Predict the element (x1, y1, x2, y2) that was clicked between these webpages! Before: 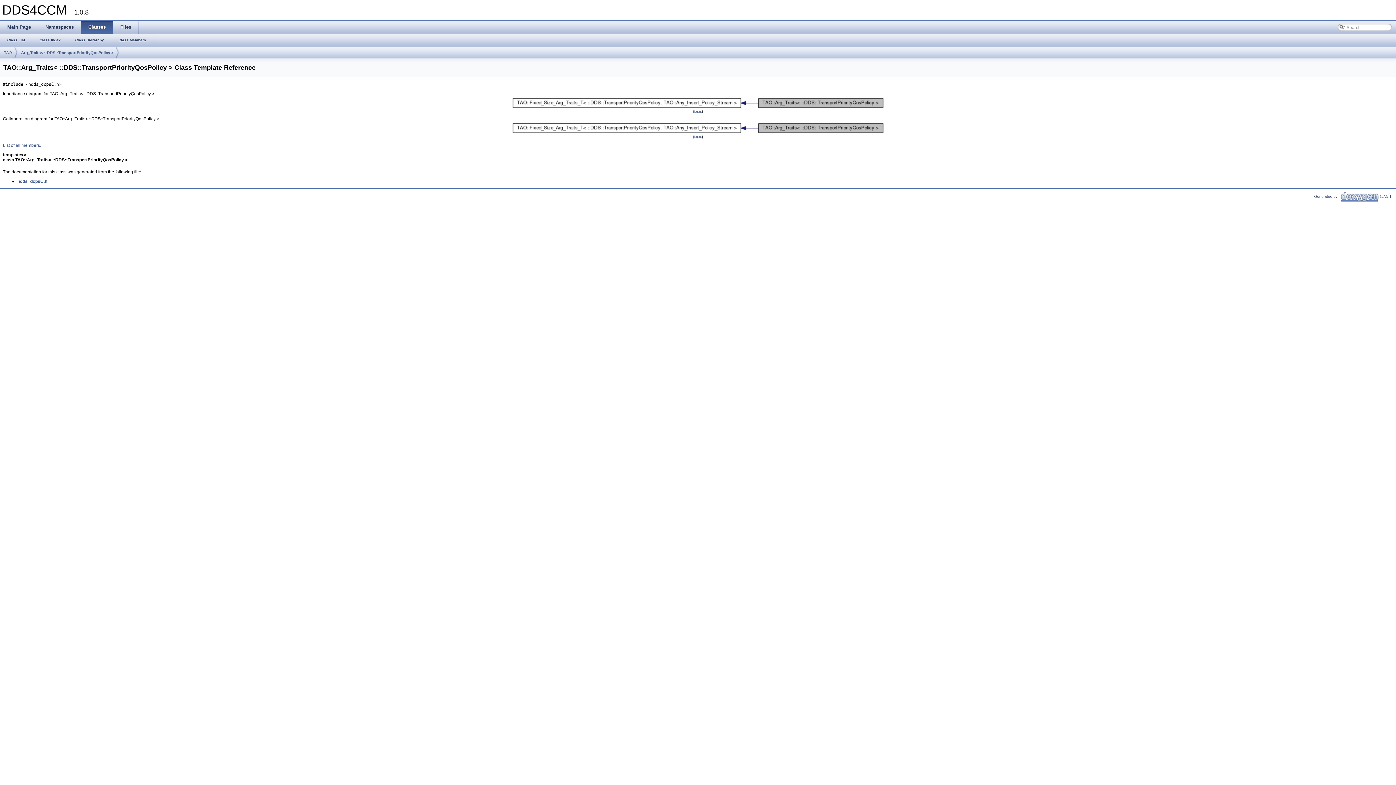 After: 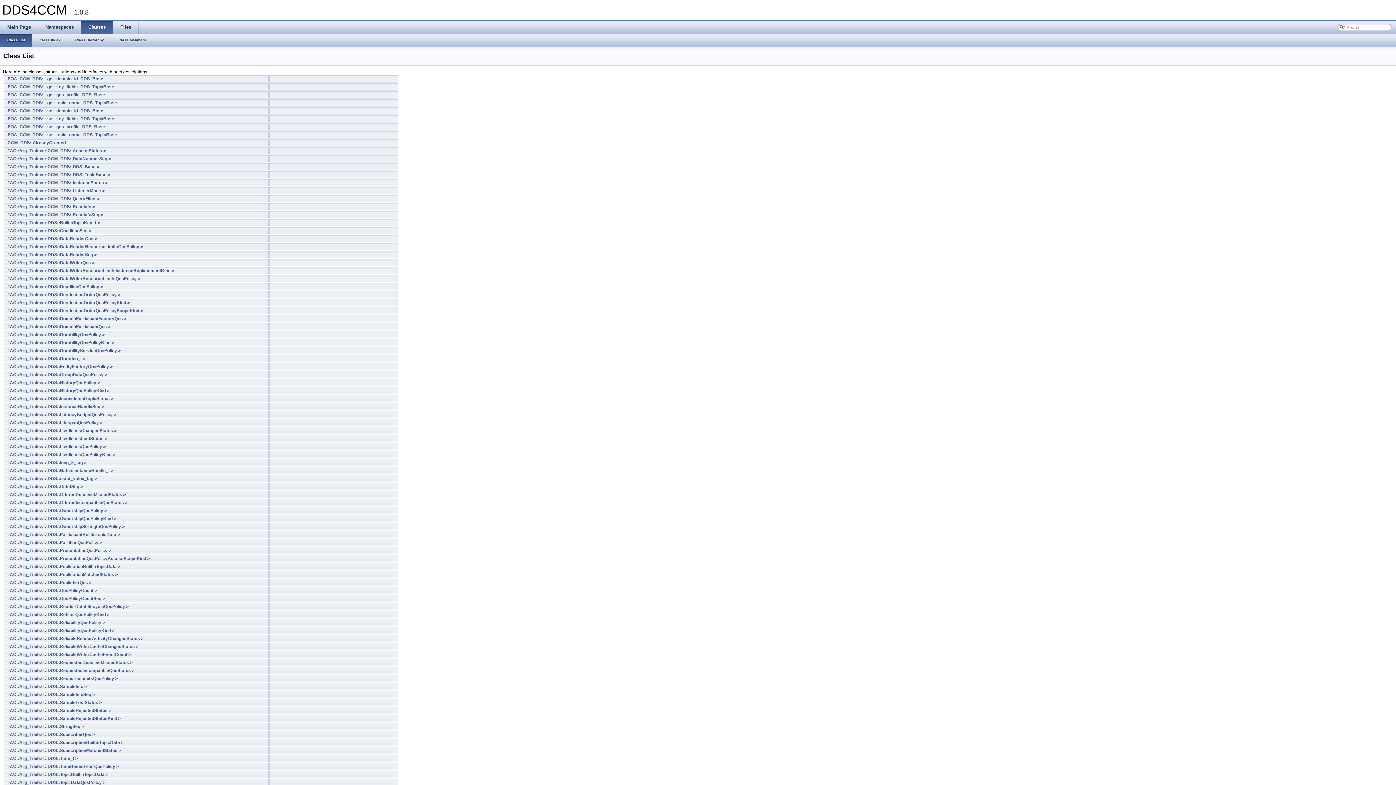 Action: bbox: (0, 33, 32, 46) label: Class List